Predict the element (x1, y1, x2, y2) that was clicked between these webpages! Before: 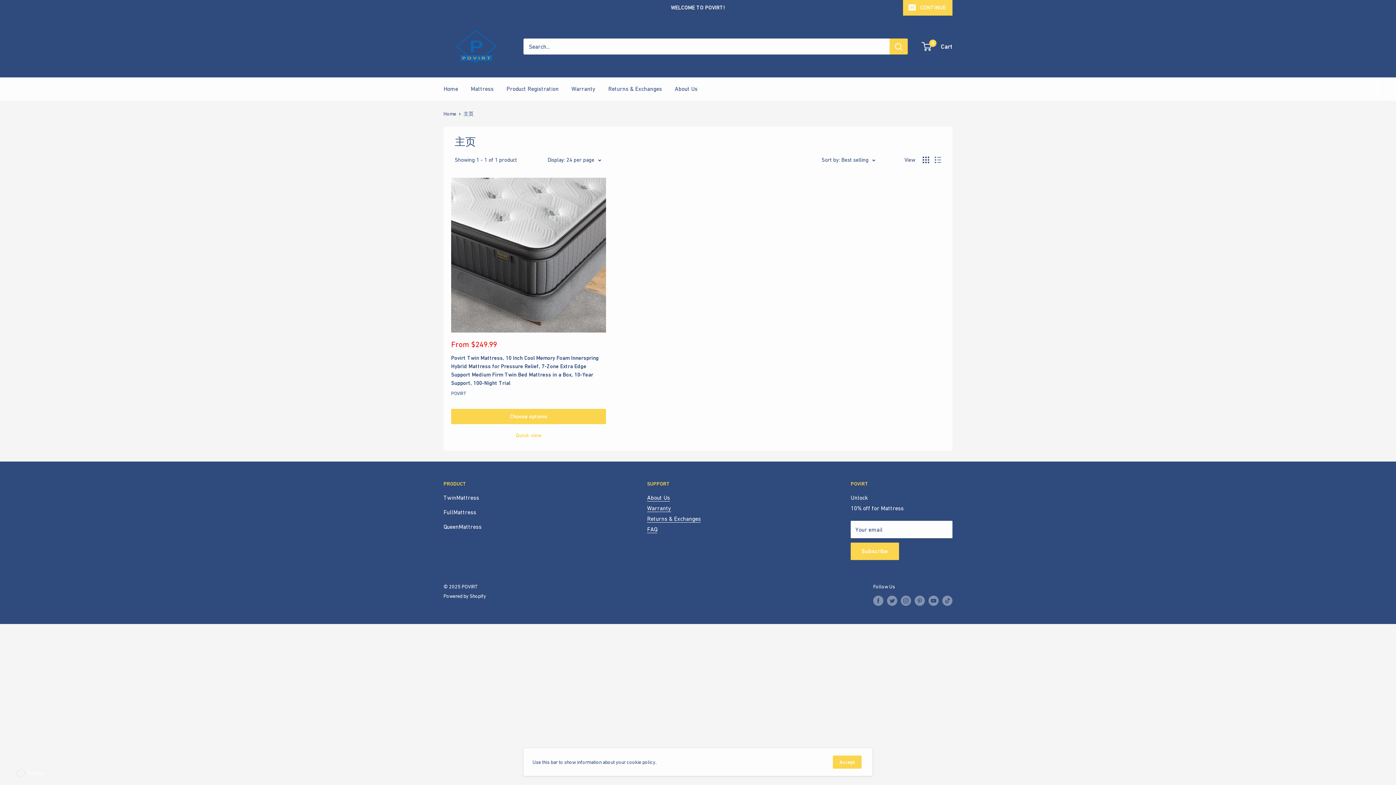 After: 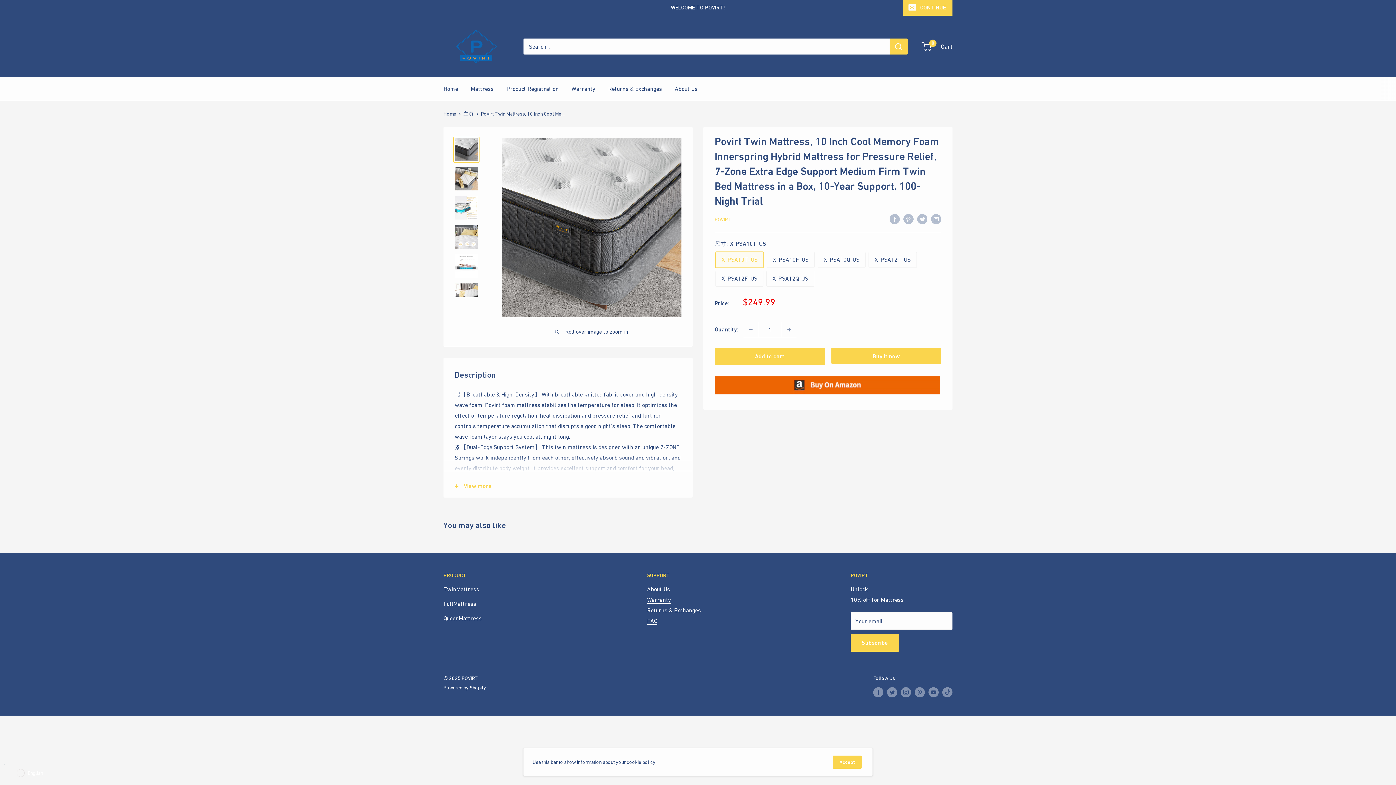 Action: label: Povirt Twin Mattress, 10 Inch Cool Memory Foam Innerspring Hybrid Mattress for Pressure Relief, 7-Zone Extra Edge Support Medium Firm Twin Bed Mattress in a Box, 10-Year Support, 100-Night Trial bbox: (451, 353, 606, 387)